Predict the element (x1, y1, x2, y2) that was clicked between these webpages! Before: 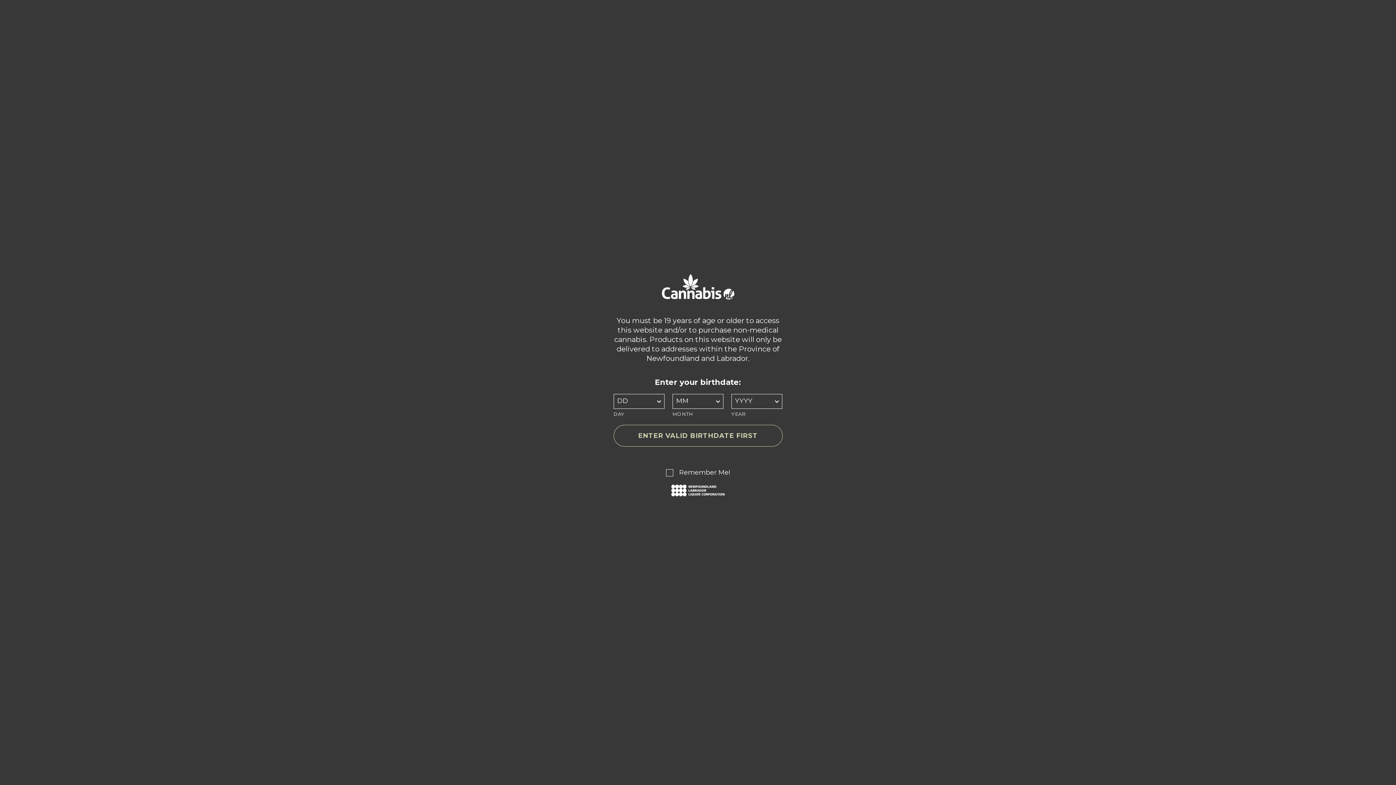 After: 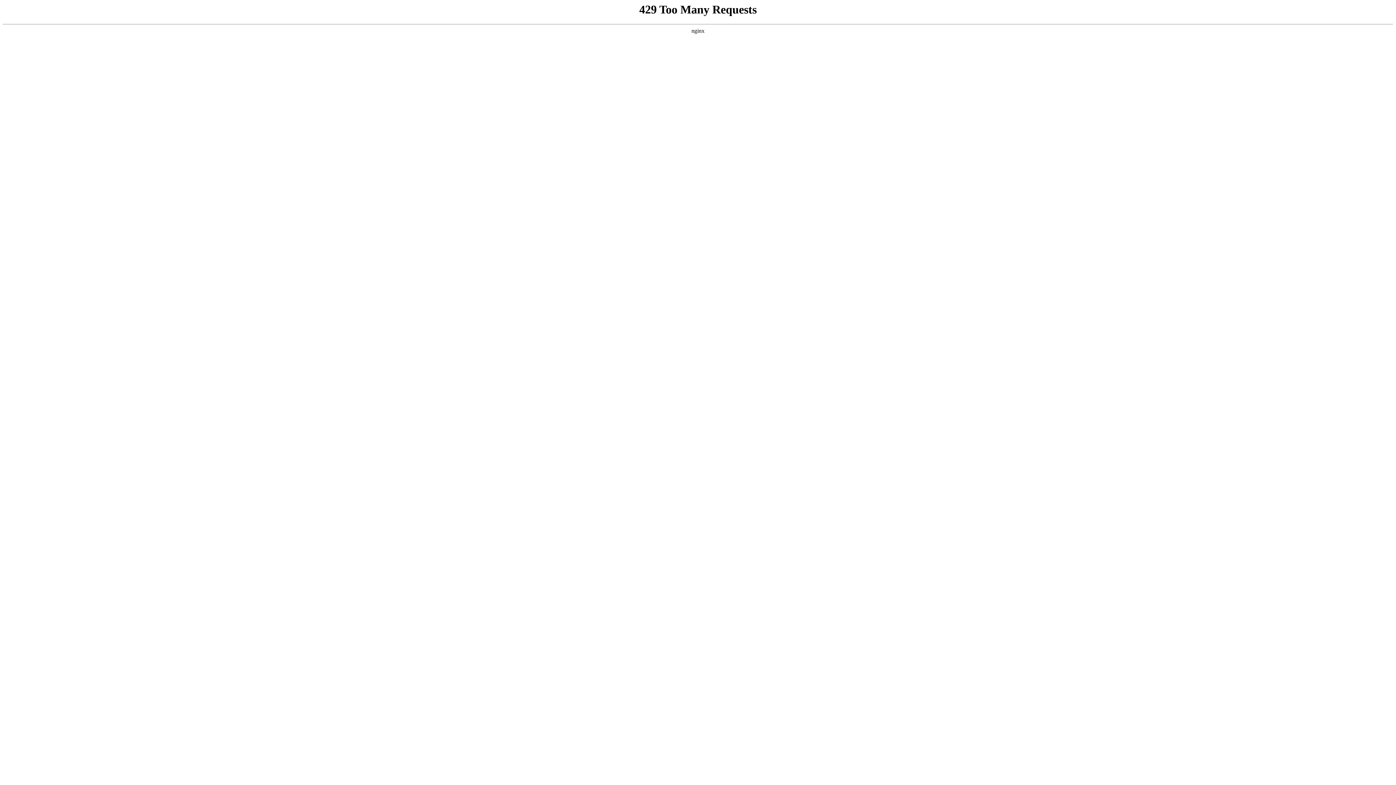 Action: bbox: (615, 484, 780, 498)